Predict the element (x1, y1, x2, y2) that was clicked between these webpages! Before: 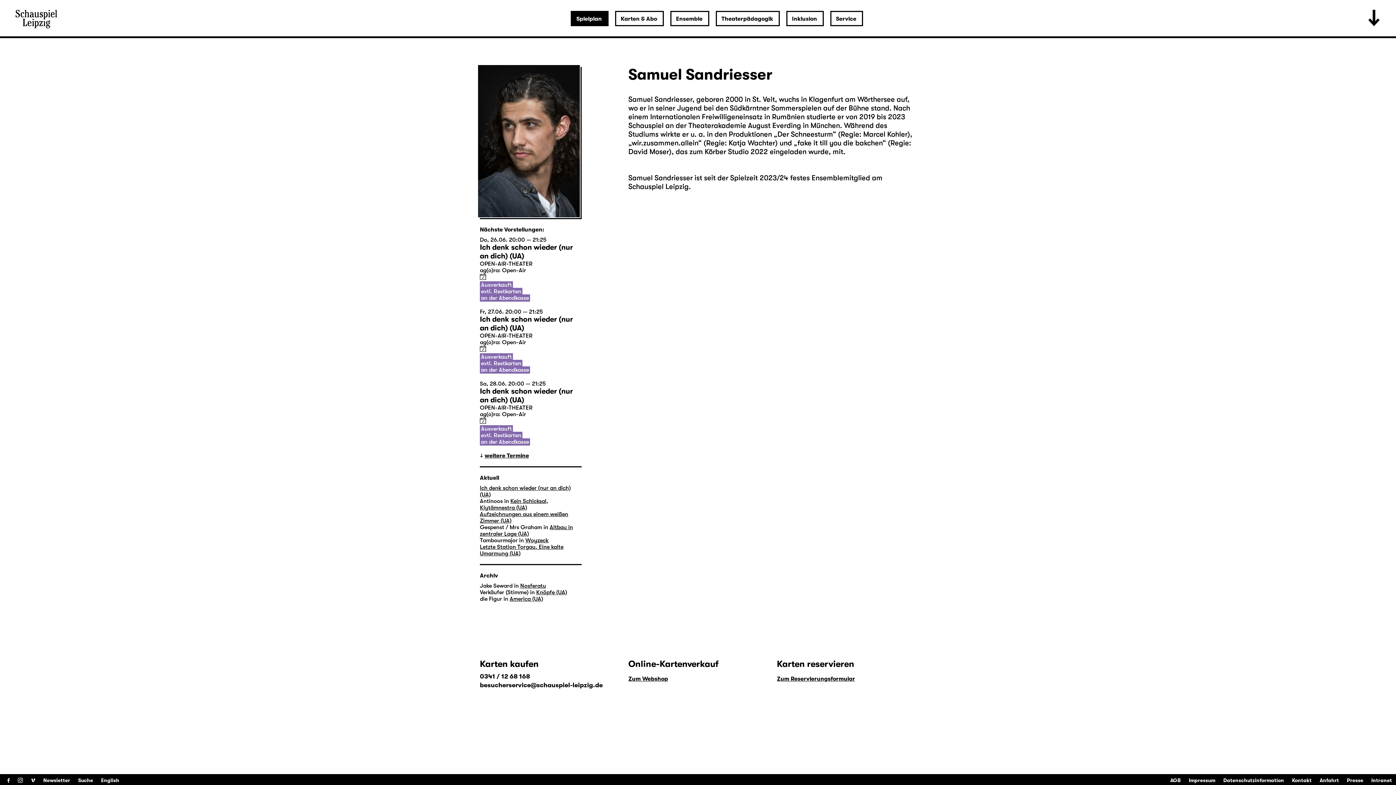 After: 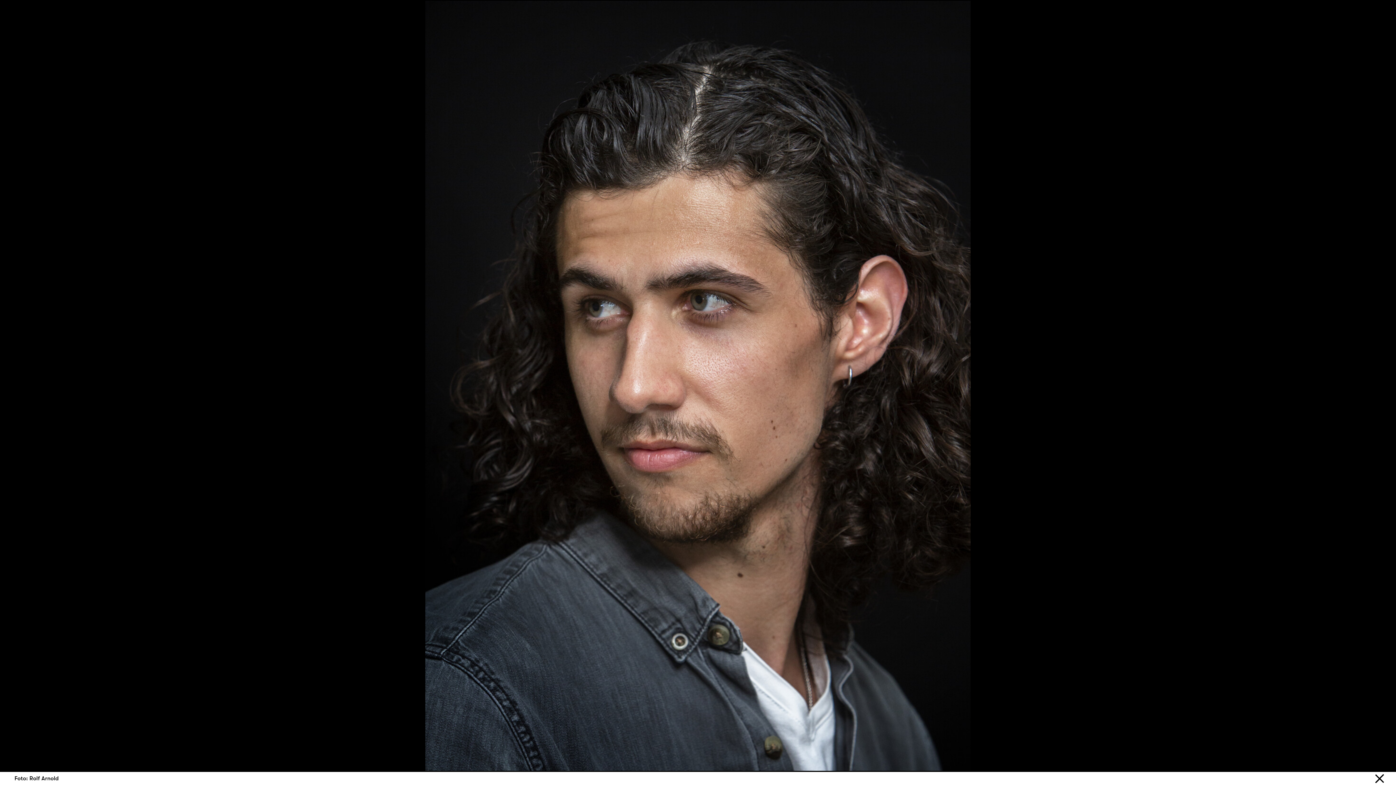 Action: bbox: (480, 66, 581, 219)